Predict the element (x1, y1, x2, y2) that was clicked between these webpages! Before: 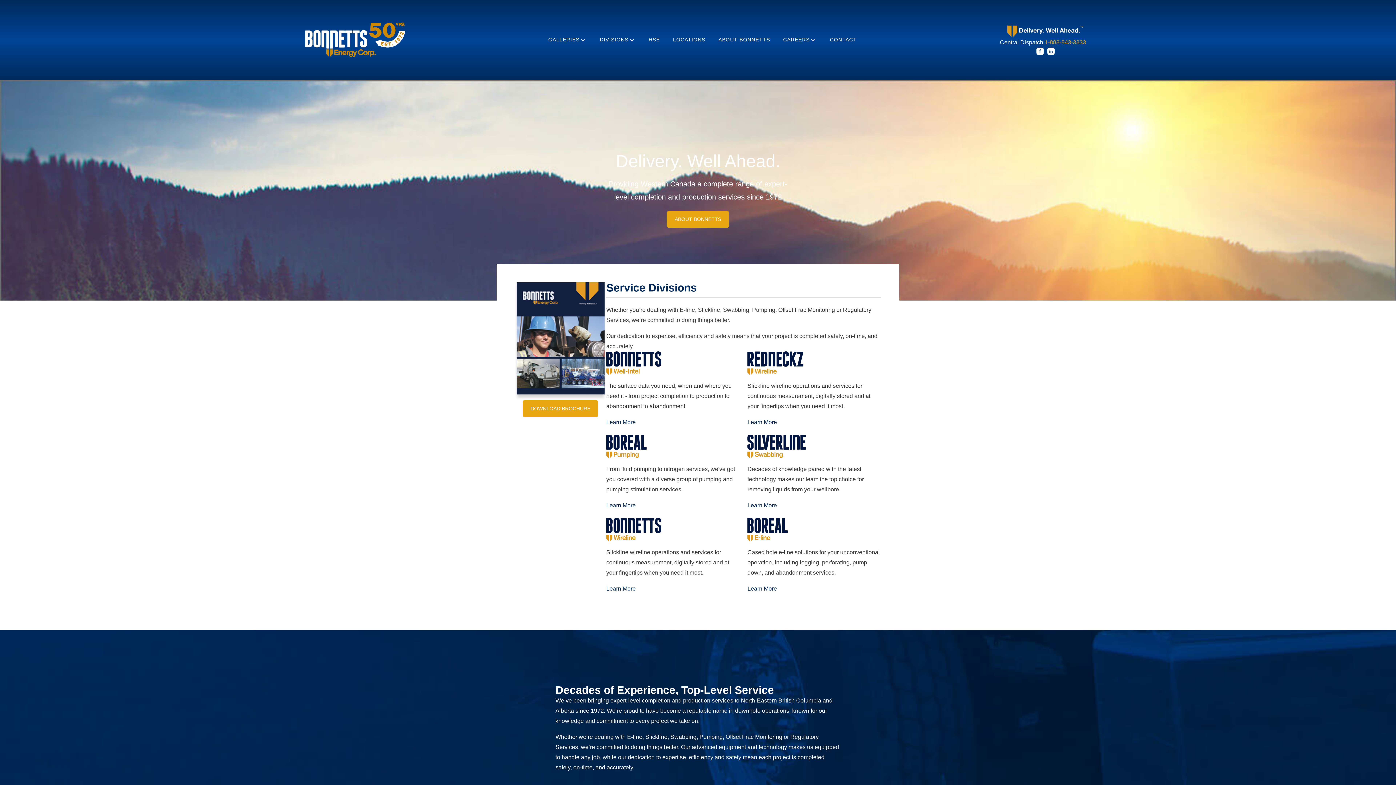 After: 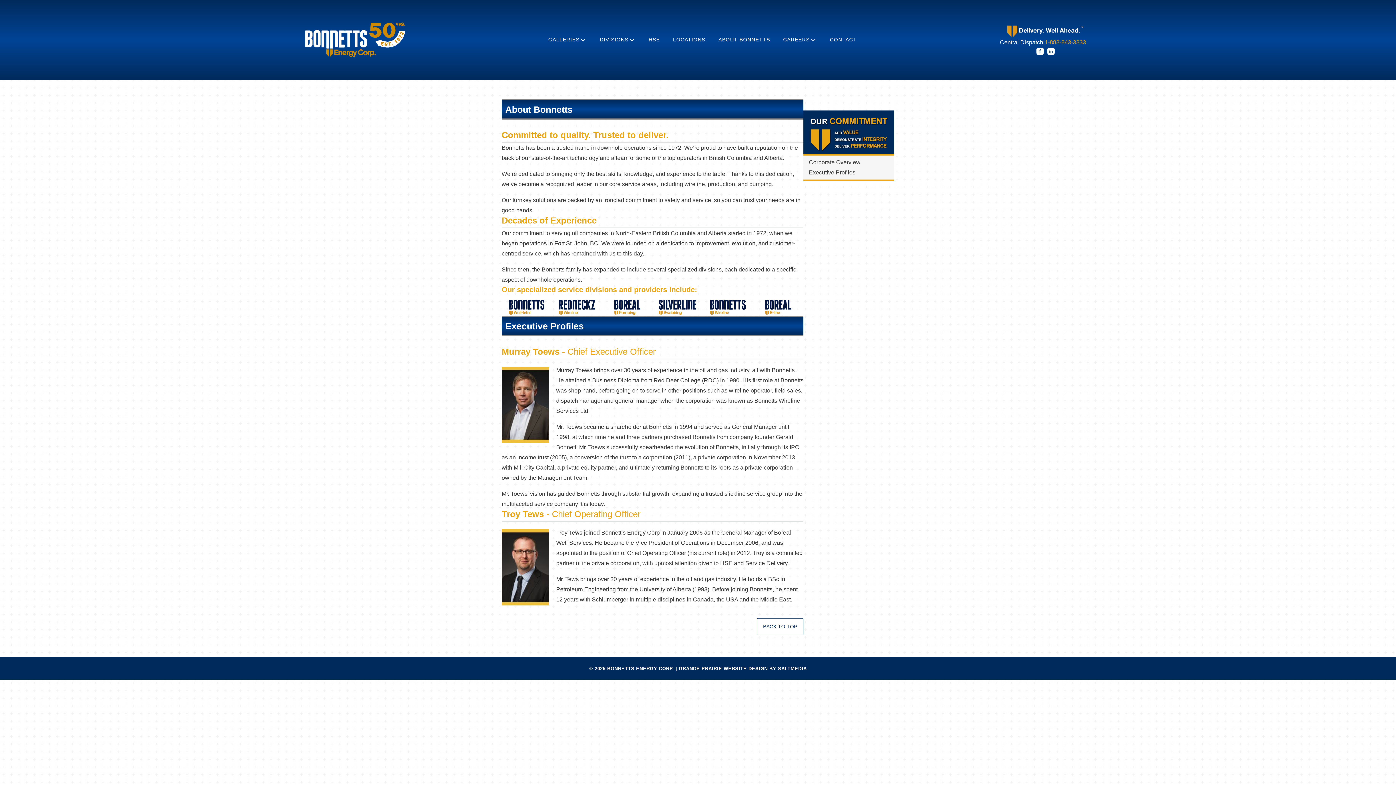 Action: label: ABOUT BONNETTS bbox: (712, 32, 776, 47)